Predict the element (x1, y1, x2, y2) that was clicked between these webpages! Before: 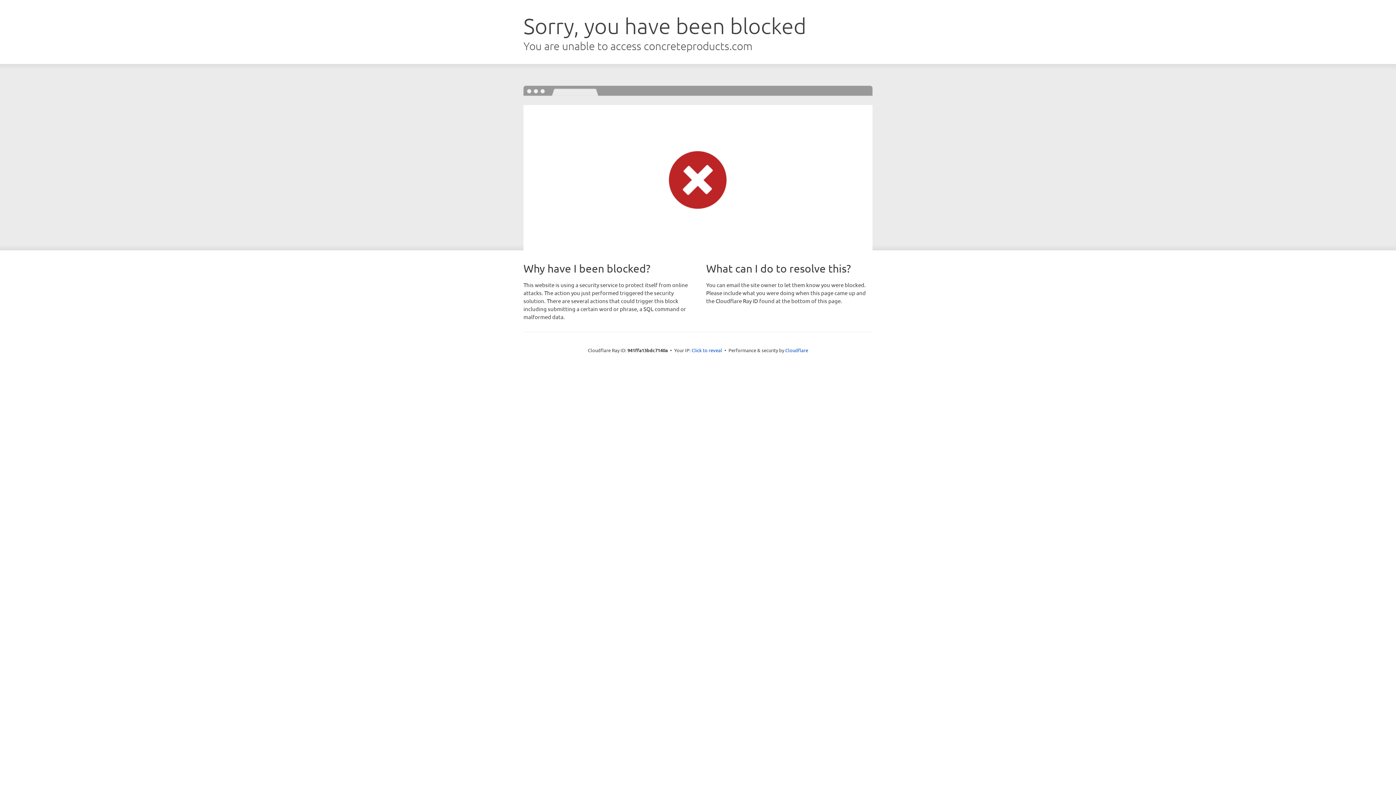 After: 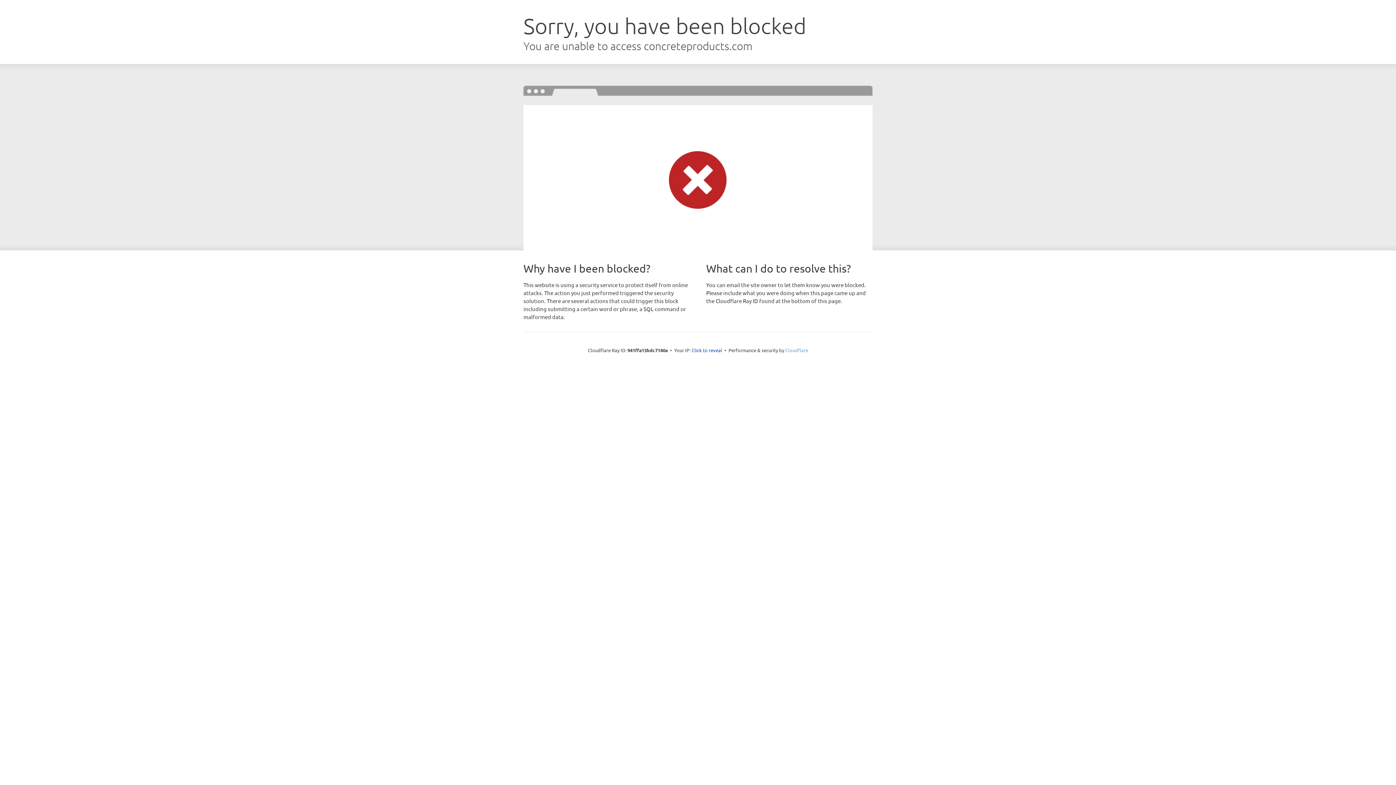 Action: label: Cloudflare bbox: (785, 347, 808, 353)